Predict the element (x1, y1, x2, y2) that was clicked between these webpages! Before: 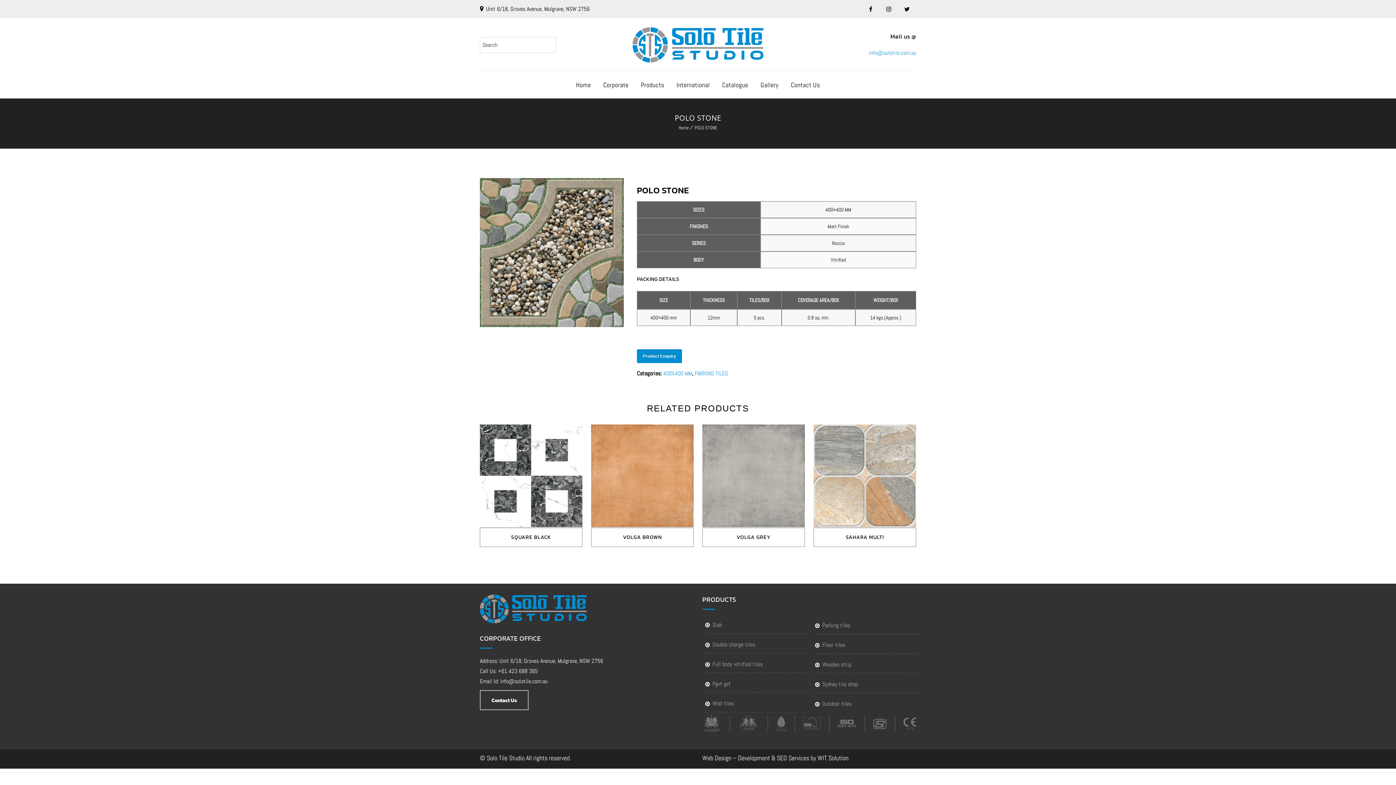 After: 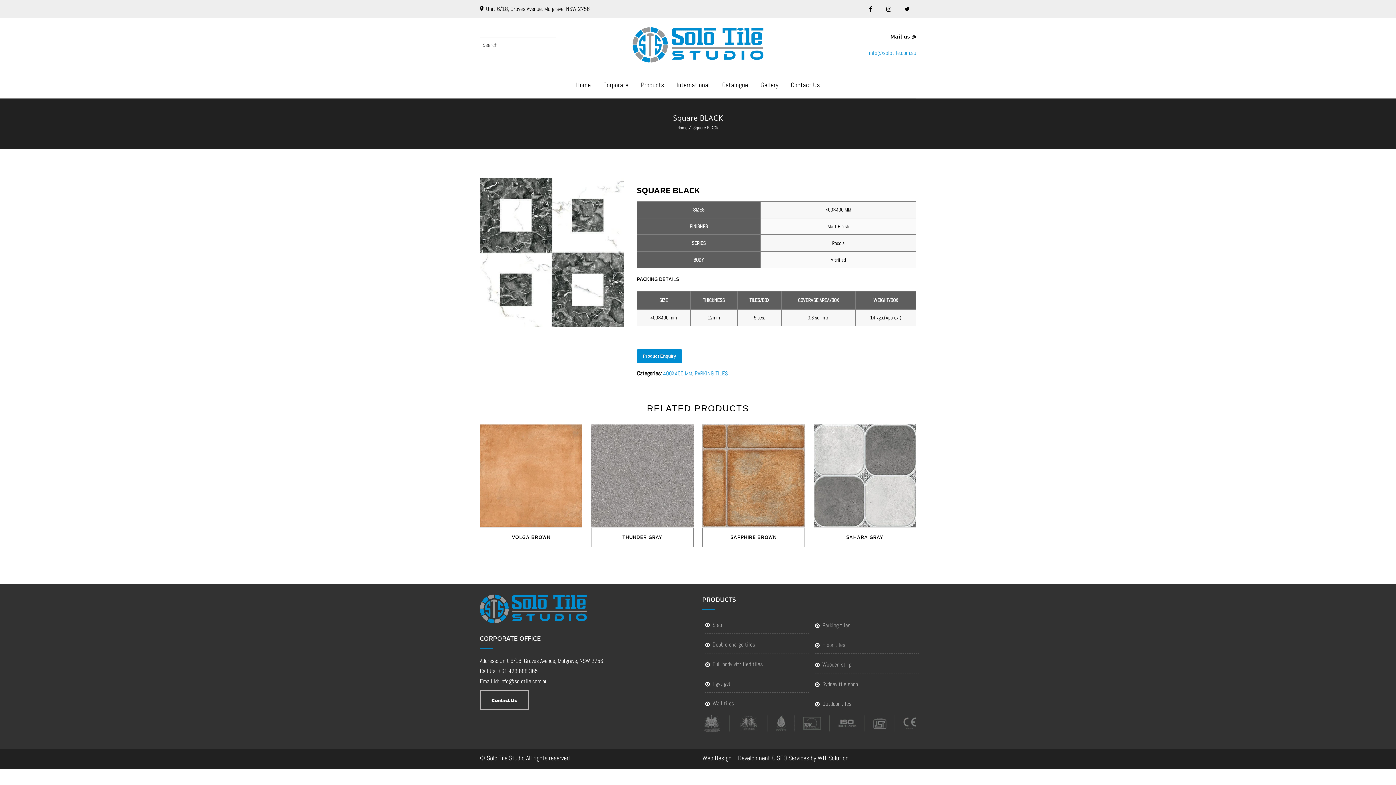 Action: label: SQUARE BLACK bbox: (480, 528, 582, 543)